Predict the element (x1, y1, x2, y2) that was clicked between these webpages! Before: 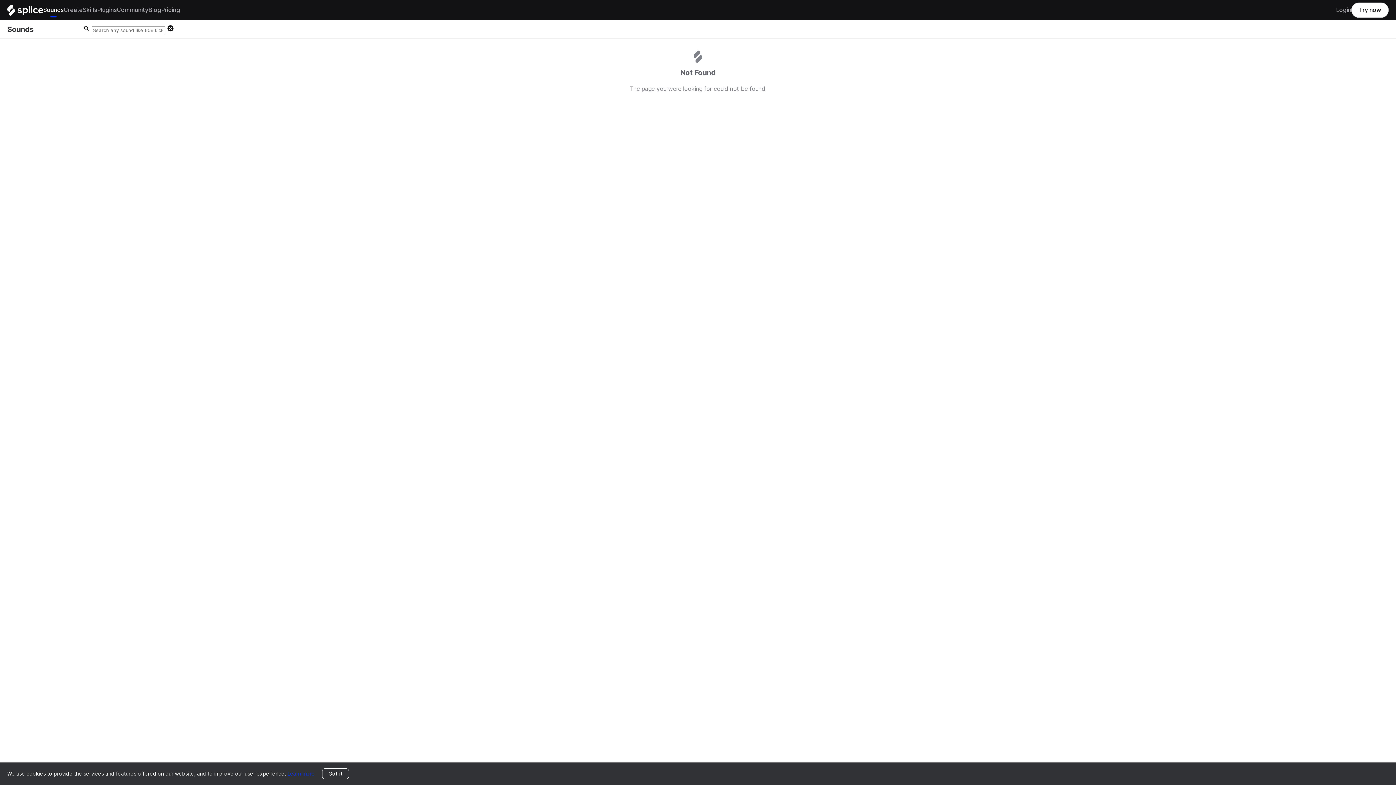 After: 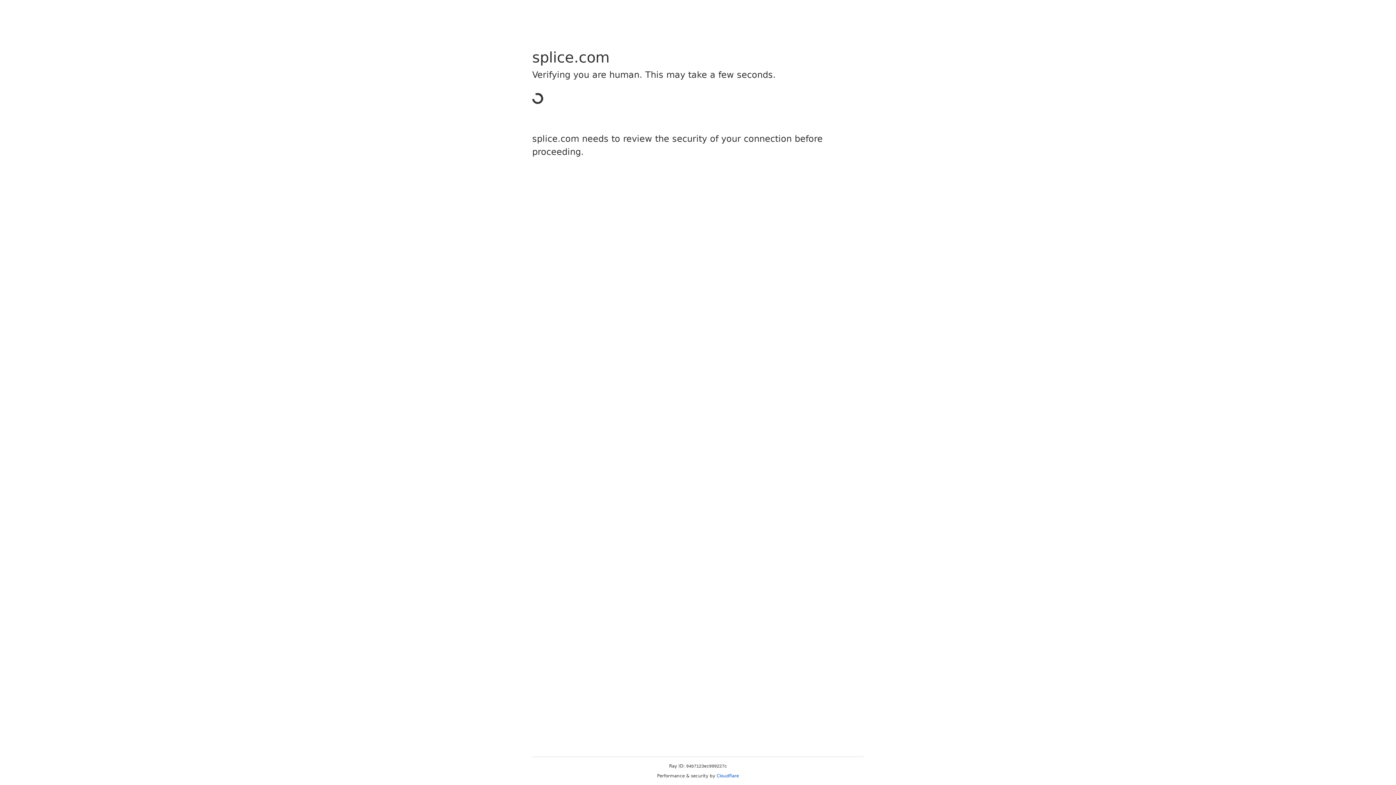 Action: label: Try now bbox: (1351, 2, 1389, 17)